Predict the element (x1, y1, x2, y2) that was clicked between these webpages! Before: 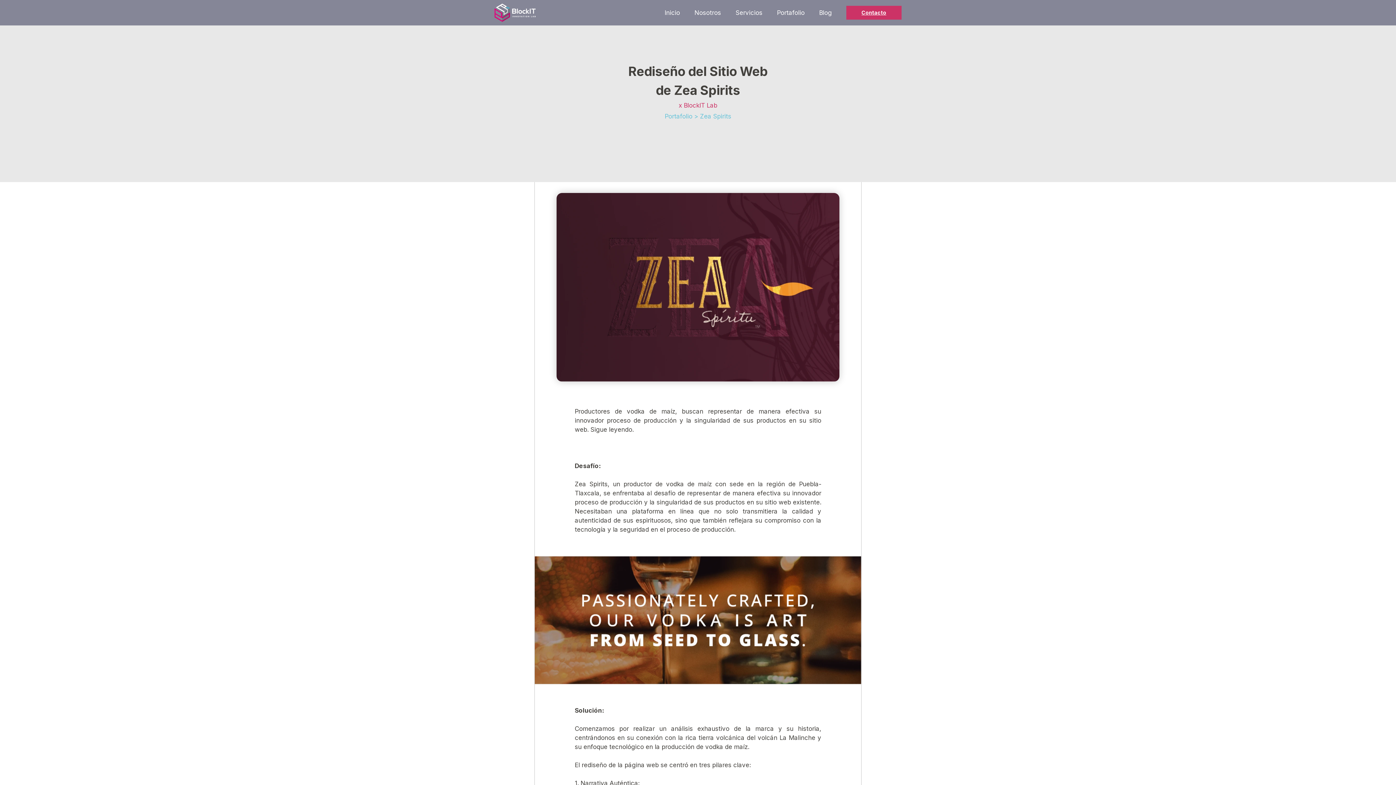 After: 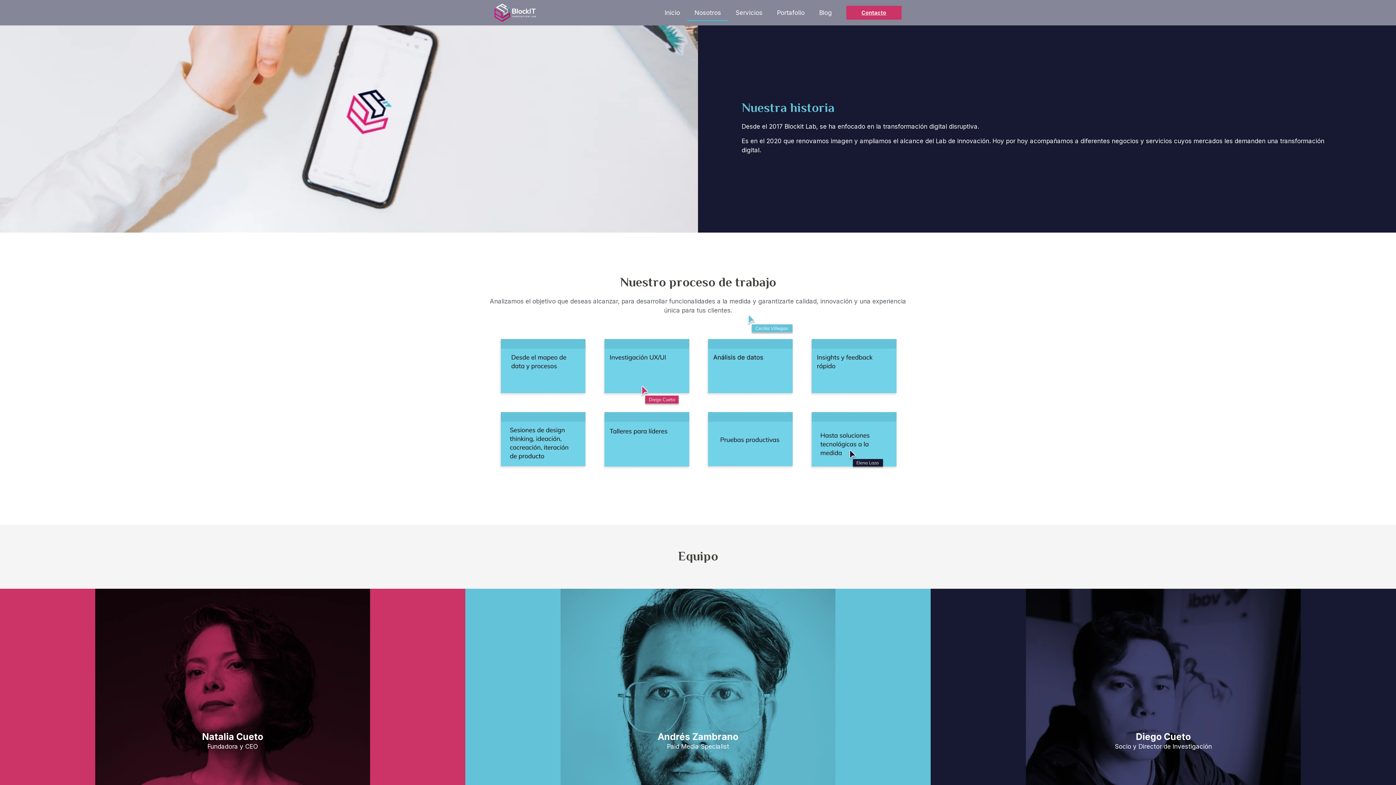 Action: bbox: (687, 4, 728, 21) label: Nosotros